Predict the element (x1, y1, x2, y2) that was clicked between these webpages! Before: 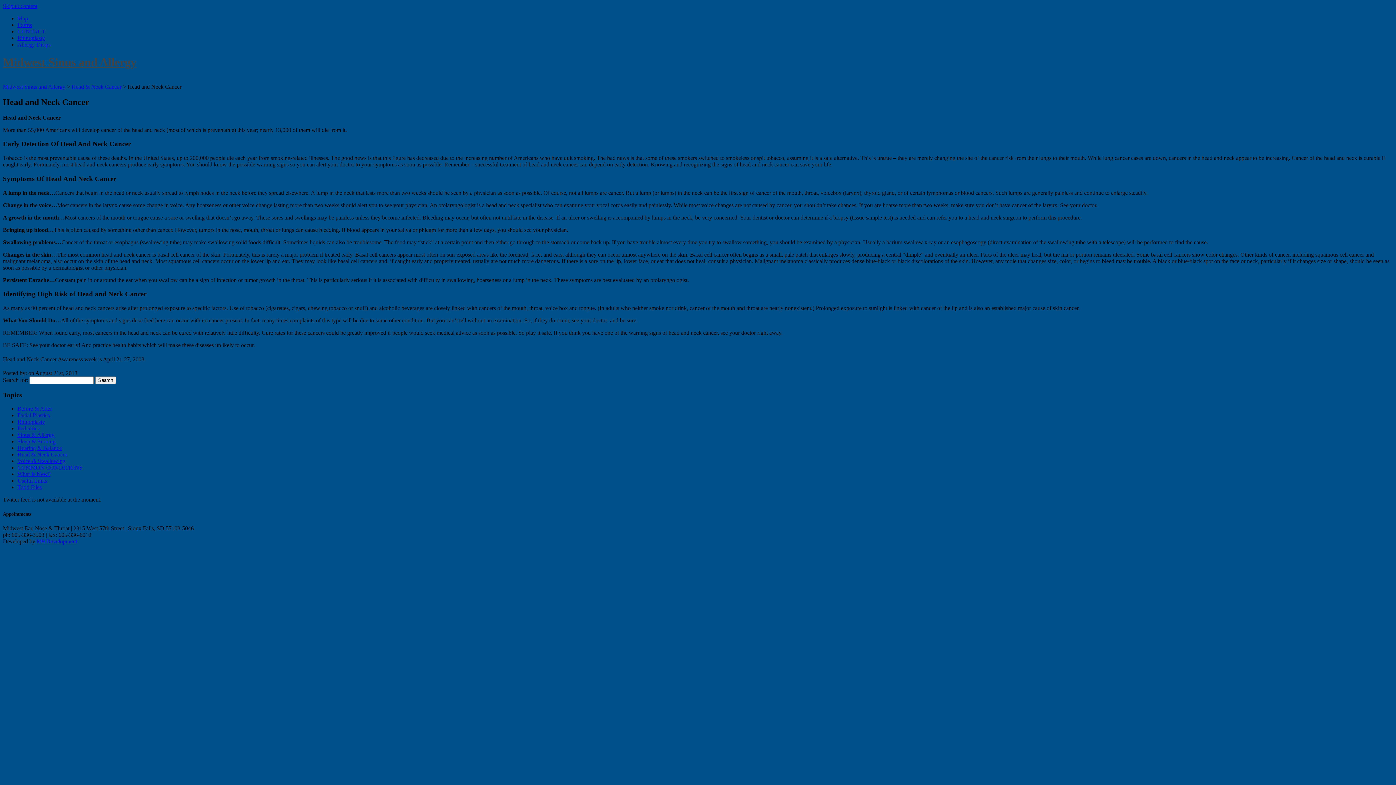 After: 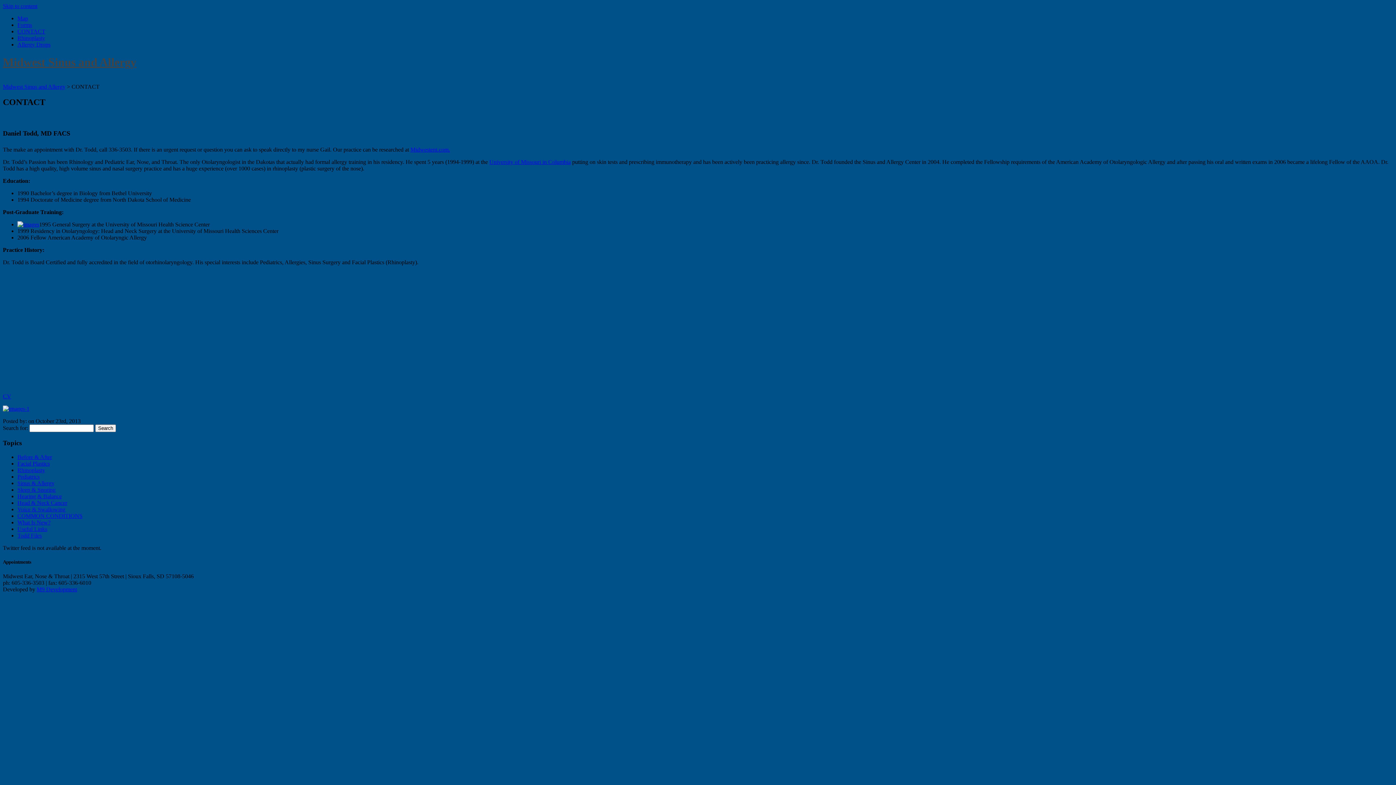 Action: bbox: (17, 28, 45, 34) label: CONTACT